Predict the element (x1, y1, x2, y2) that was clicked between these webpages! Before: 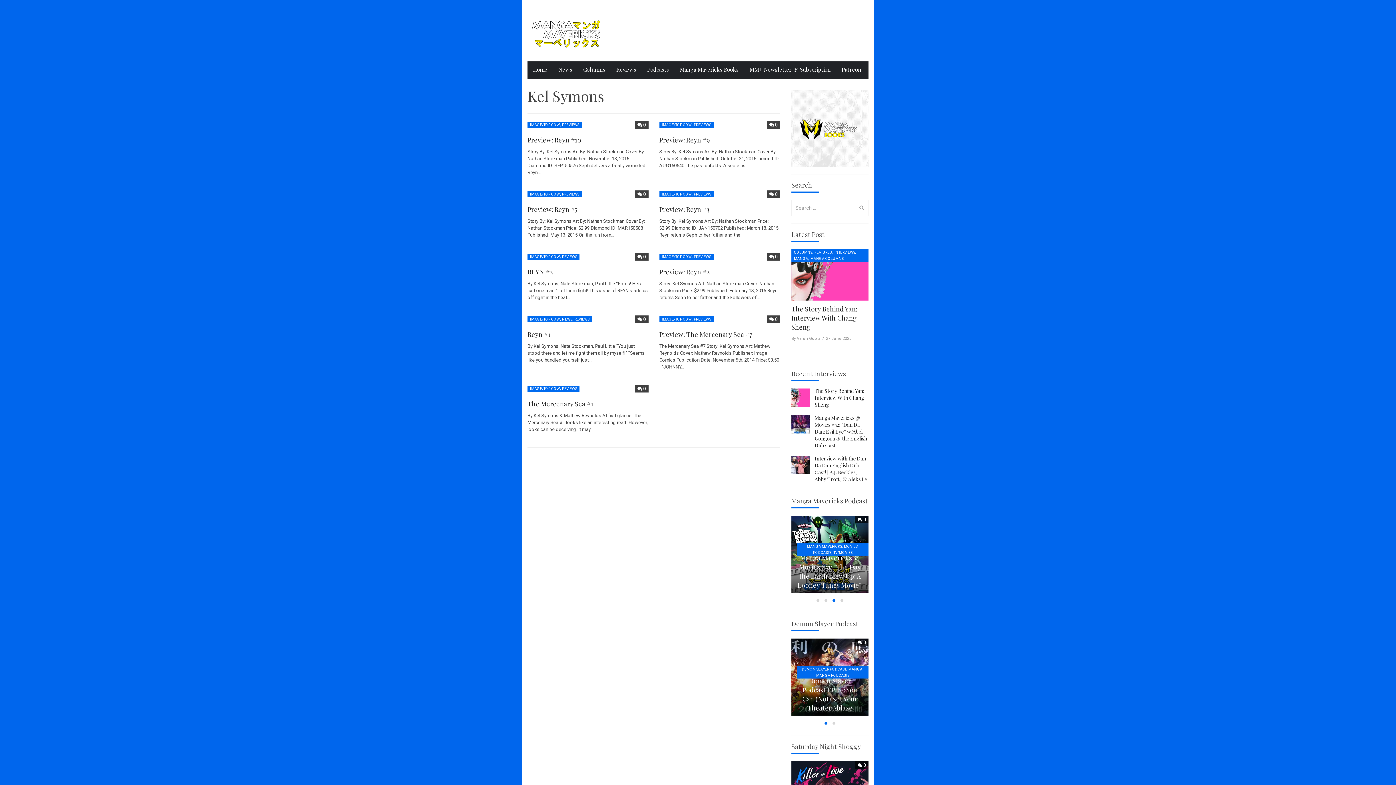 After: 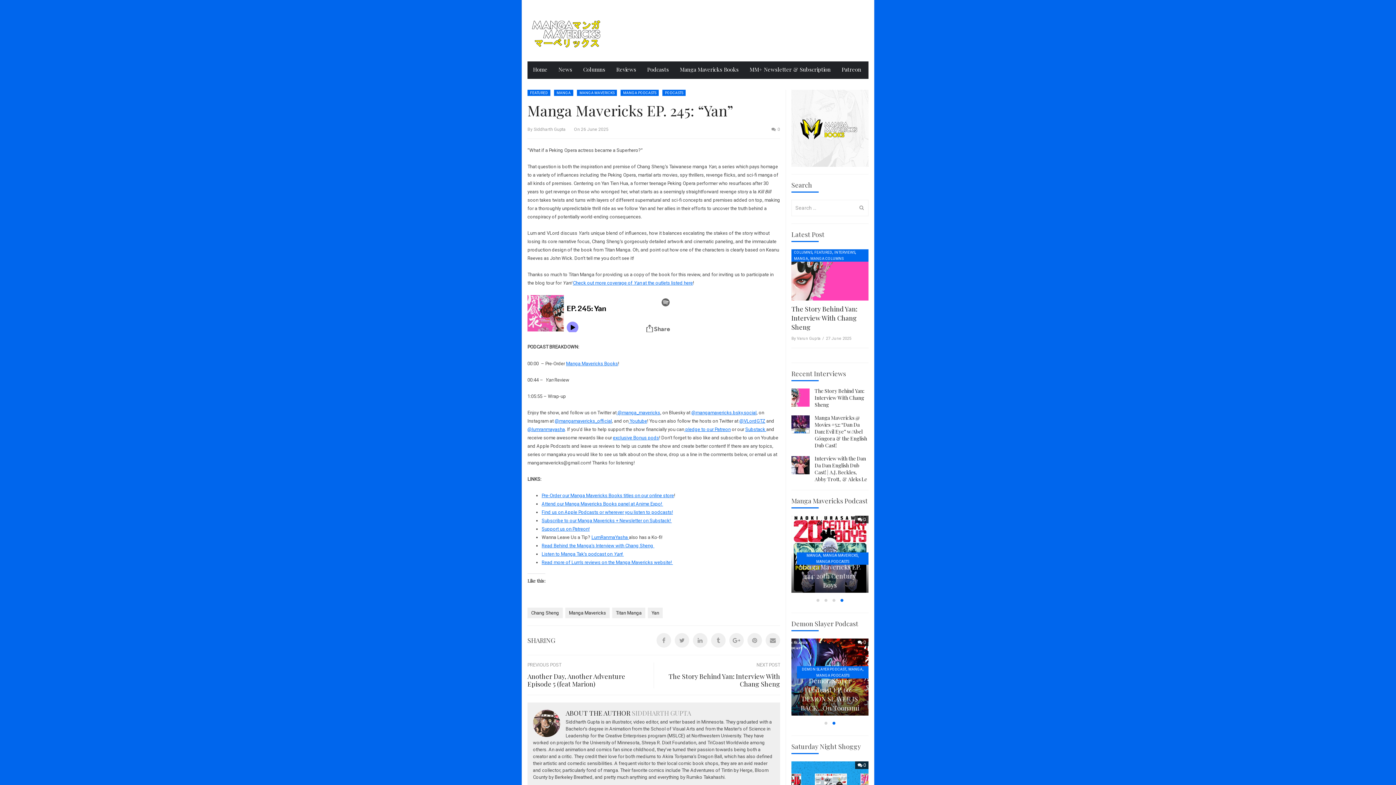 Action: bbox: (791, 515, 868, 592)